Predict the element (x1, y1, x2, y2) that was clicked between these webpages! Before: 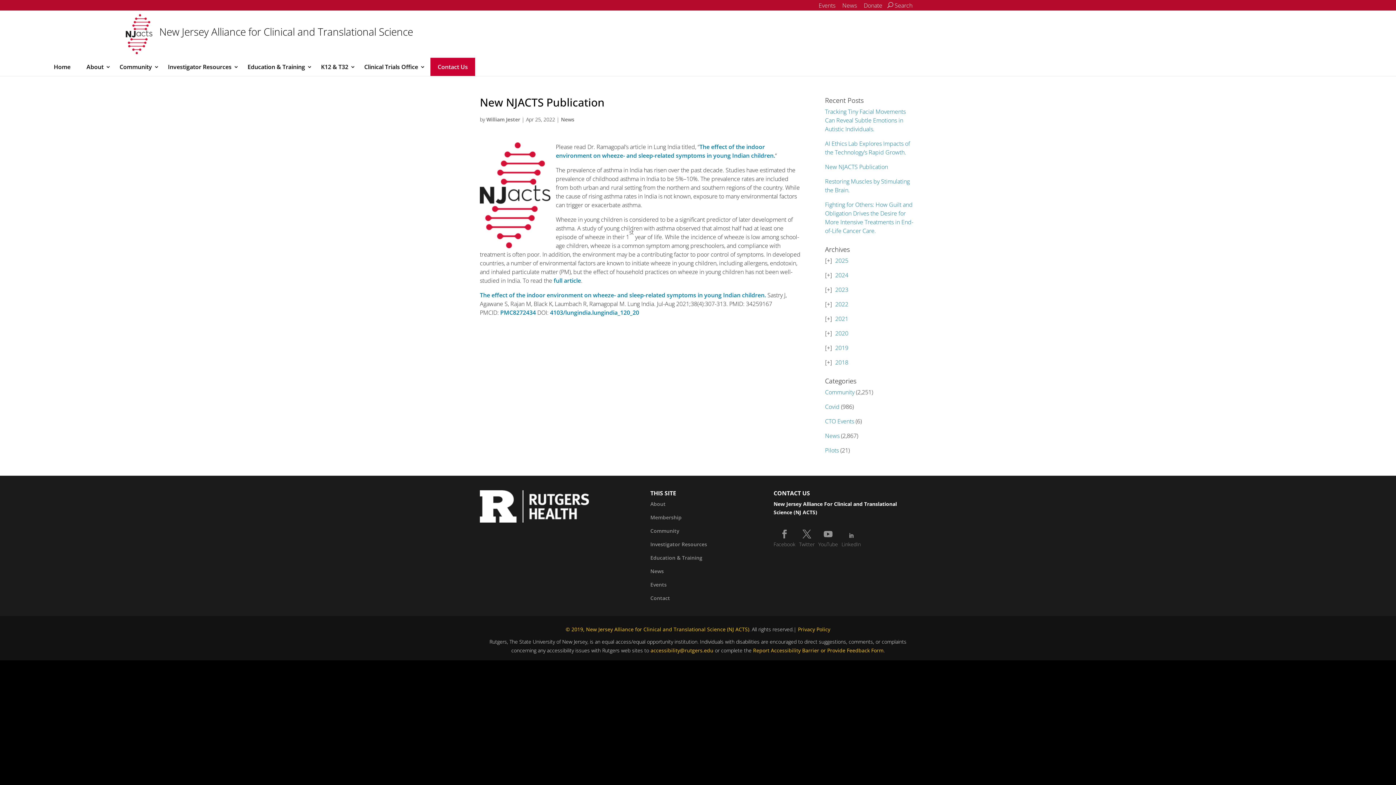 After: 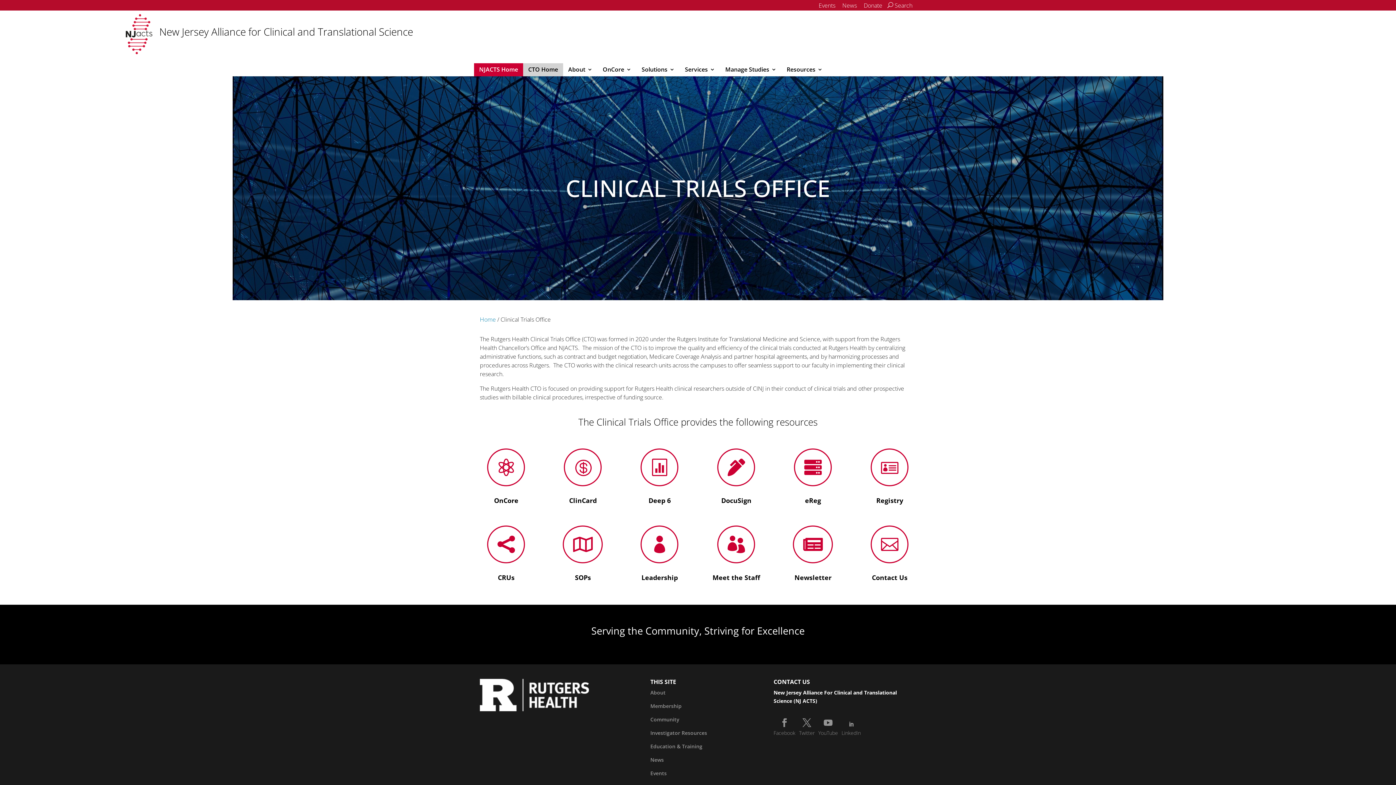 Action: bbox: (357, 57, 425, 76) label: Clinical Trials Office